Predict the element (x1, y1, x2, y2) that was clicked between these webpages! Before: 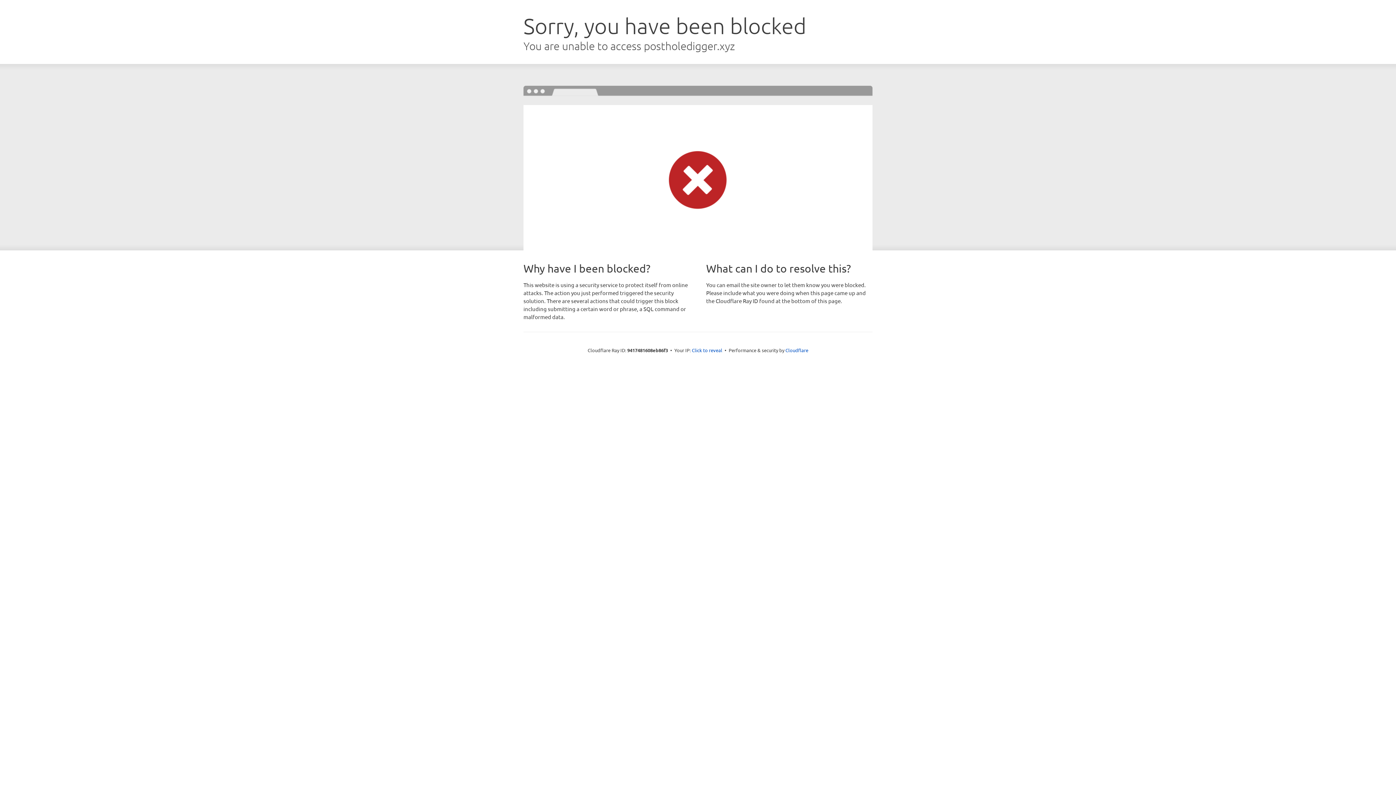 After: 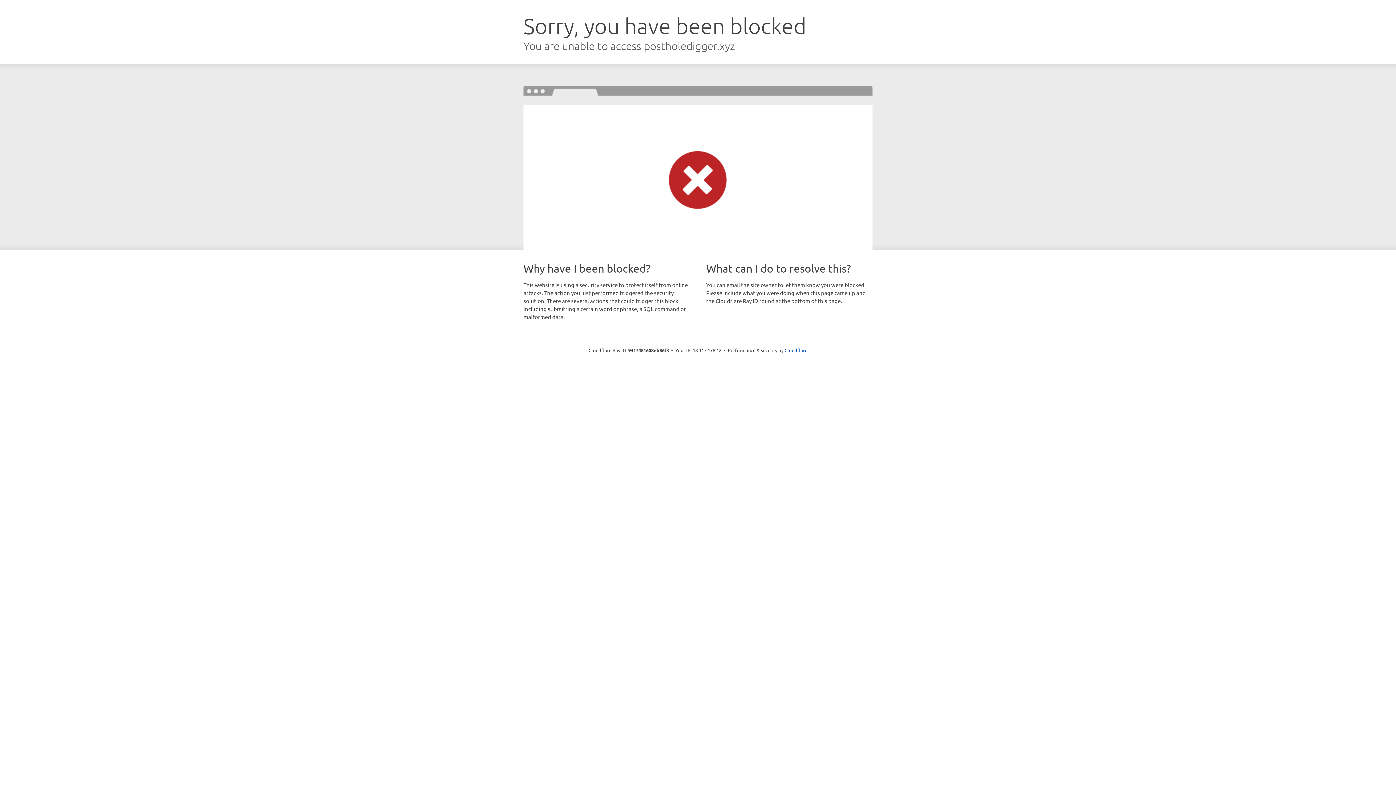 Action: label: Click to reveal bbox: (692, 346, 722, 353)